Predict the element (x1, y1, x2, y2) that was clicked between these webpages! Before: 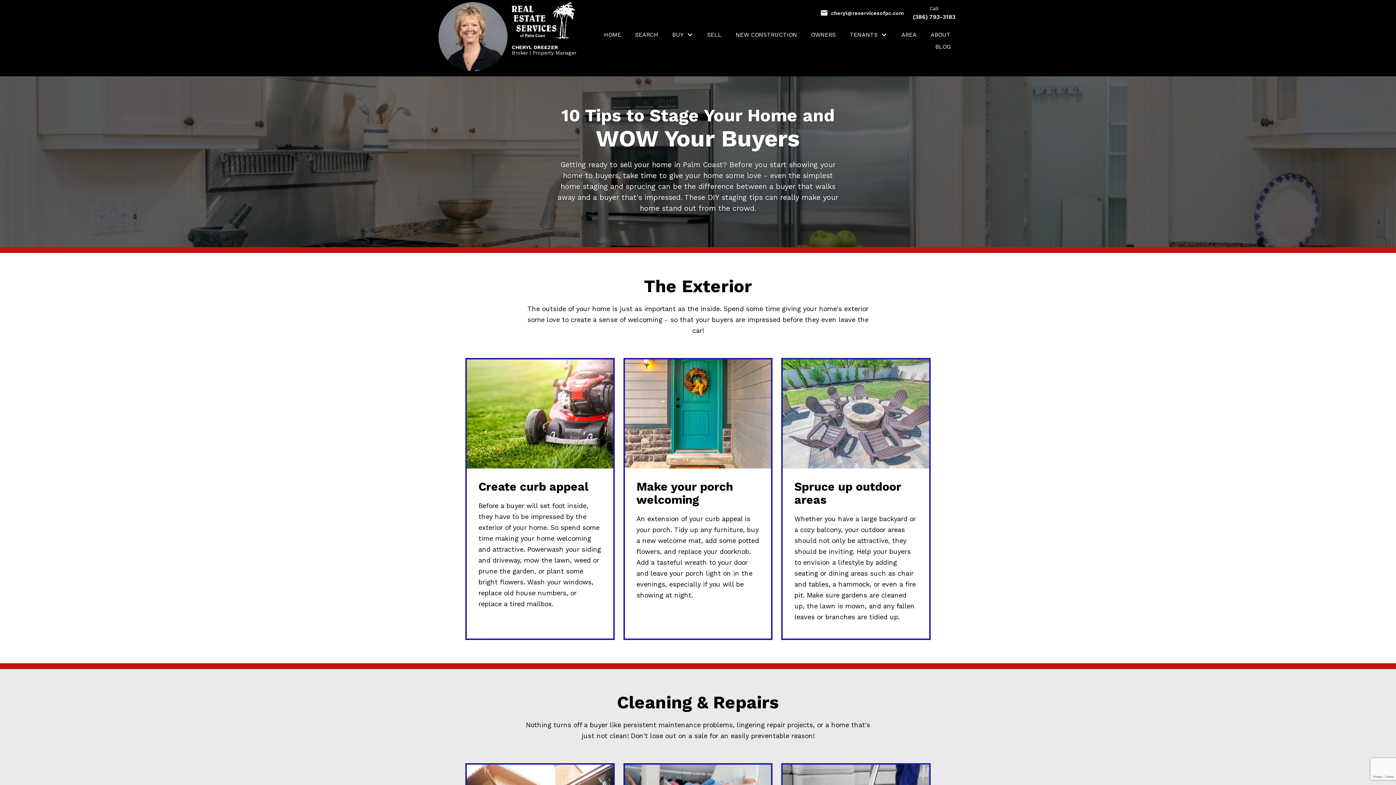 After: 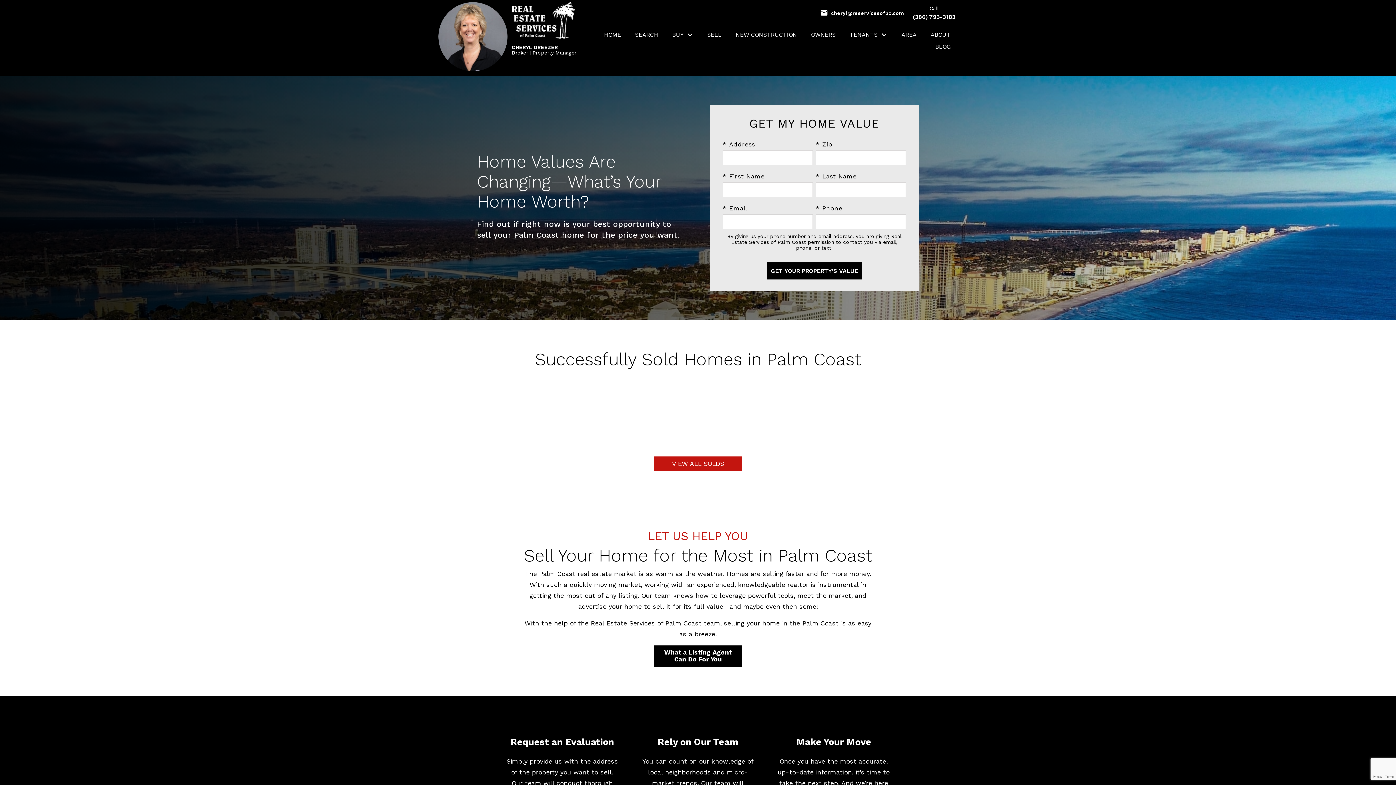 Action: label: SELL bbox: (704, 31, 723, 37)